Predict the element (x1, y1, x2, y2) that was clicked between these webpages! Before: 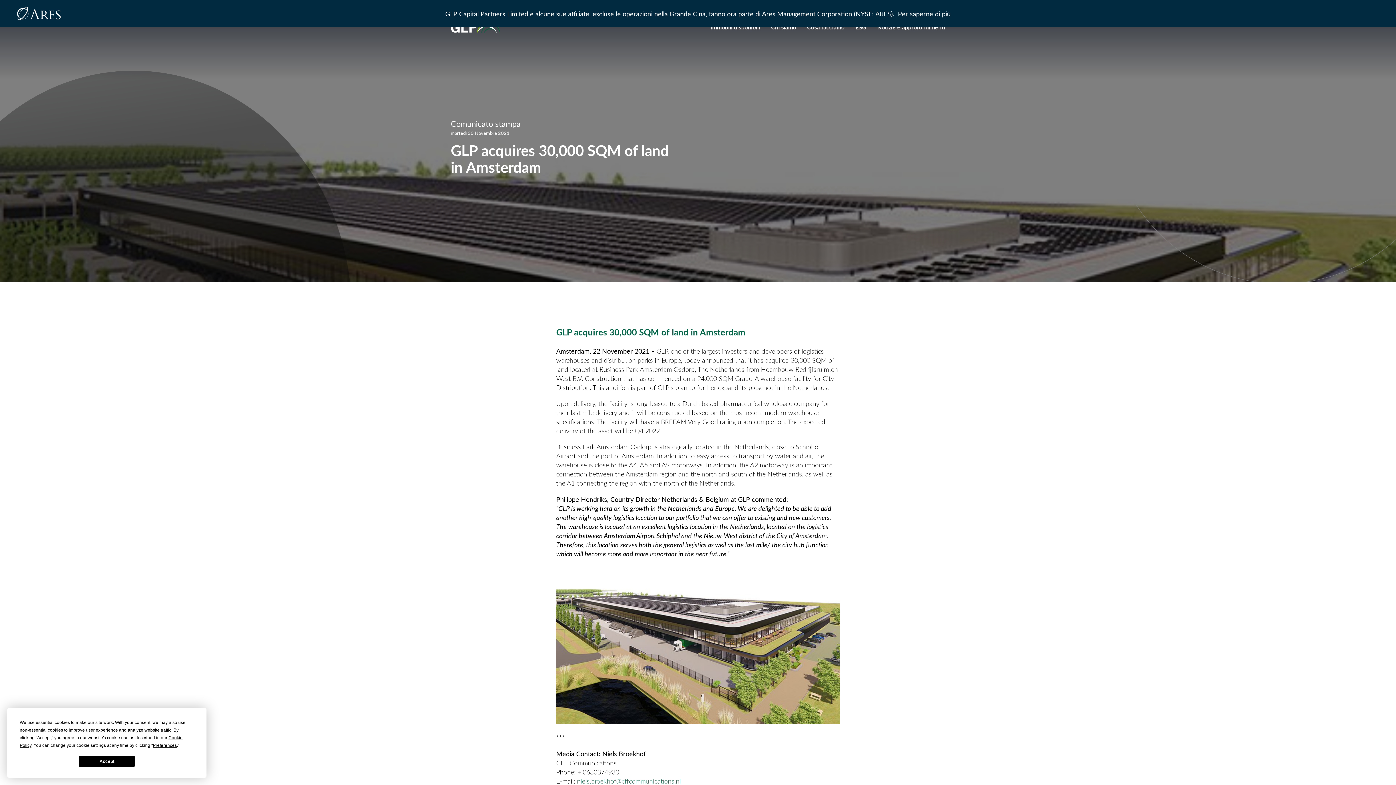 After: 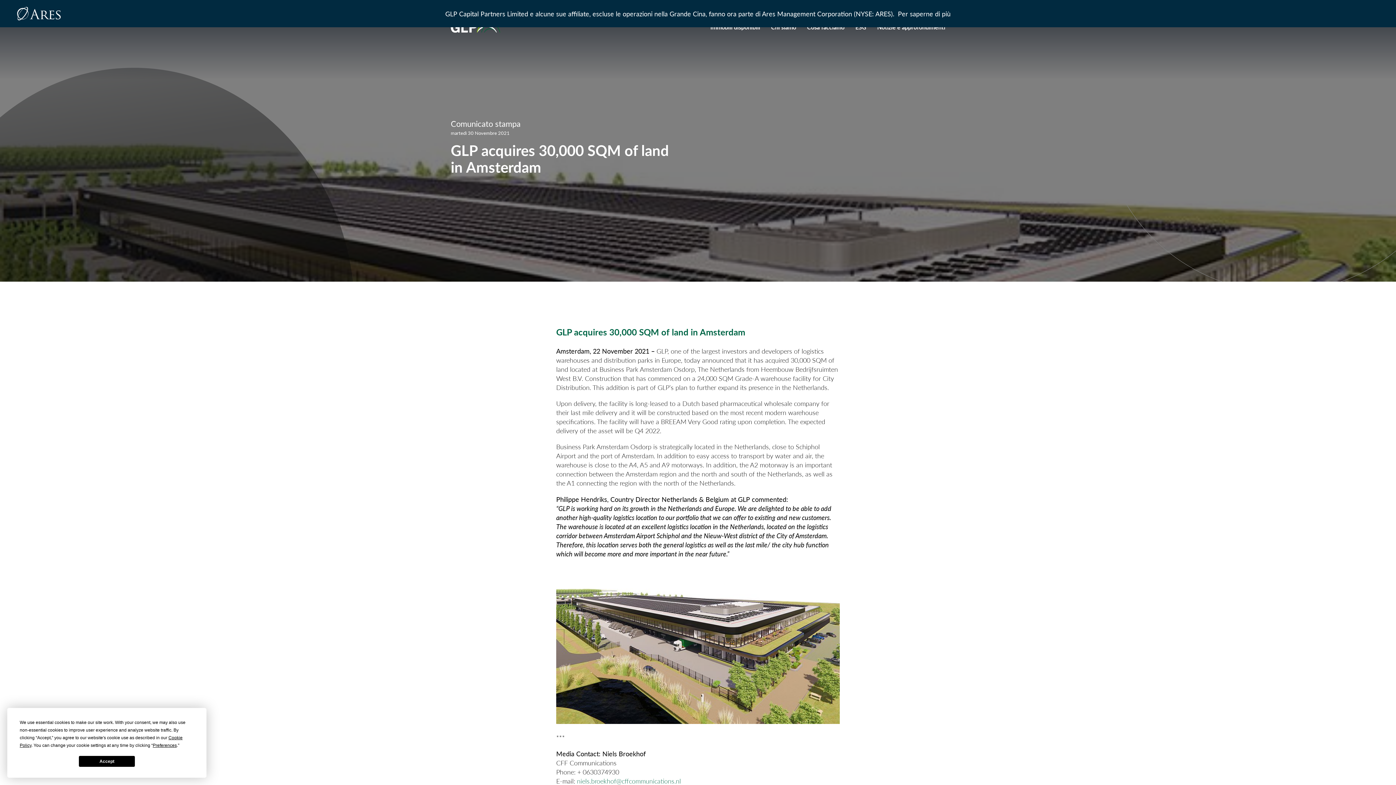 Action: label: Per saperne di più bbox: (898, 8, 950, 18)